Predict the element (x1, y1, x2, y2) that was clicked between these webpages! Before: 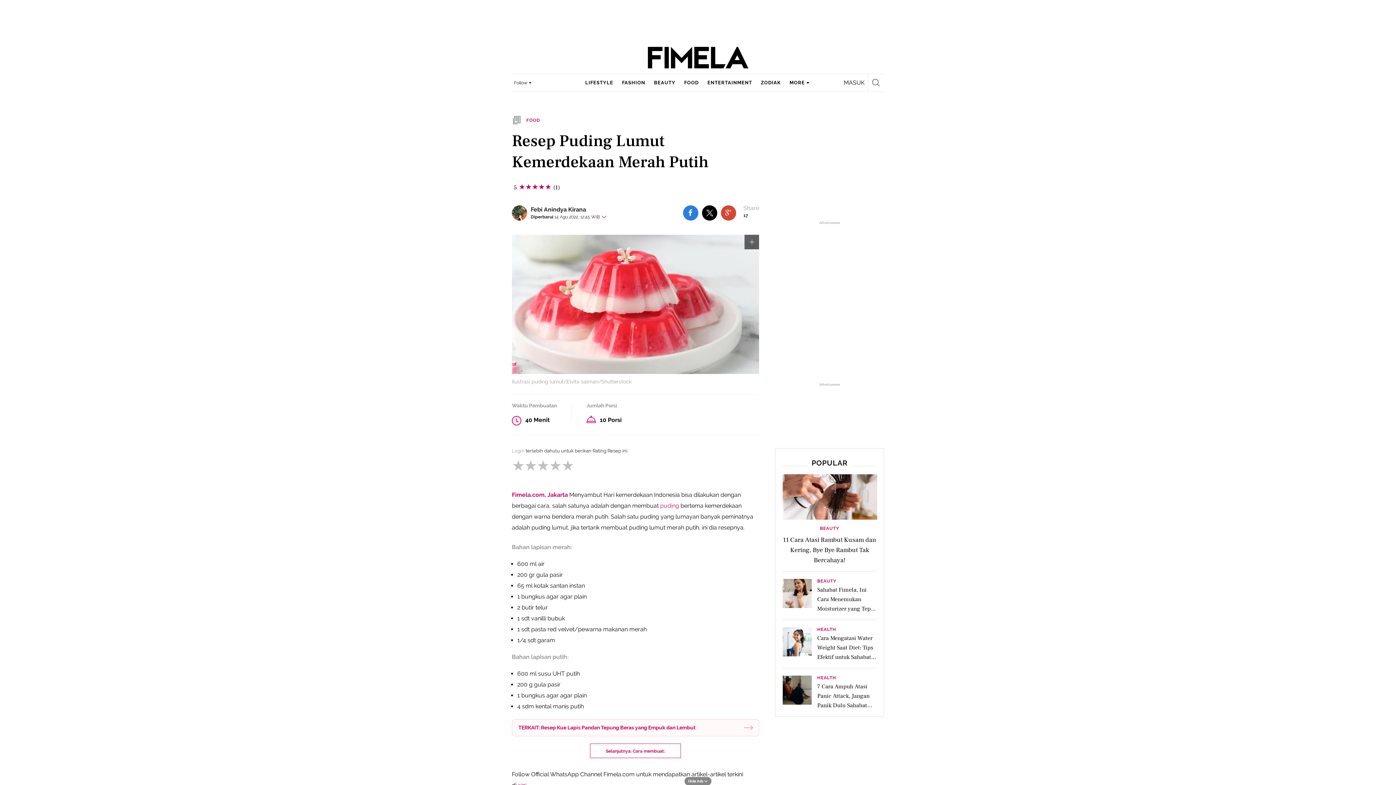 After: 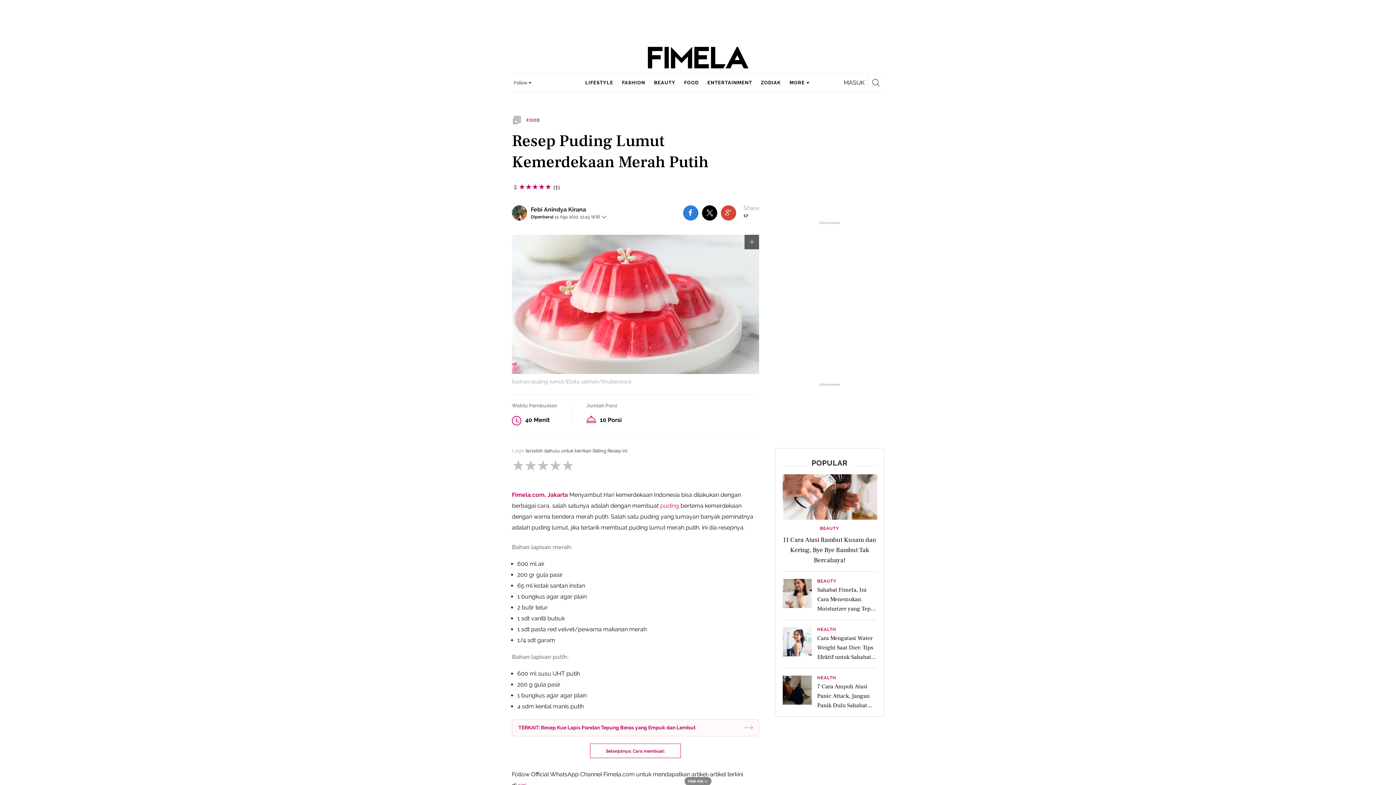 Action: bbox: (817, 667, 877, 673) label: HEALTH